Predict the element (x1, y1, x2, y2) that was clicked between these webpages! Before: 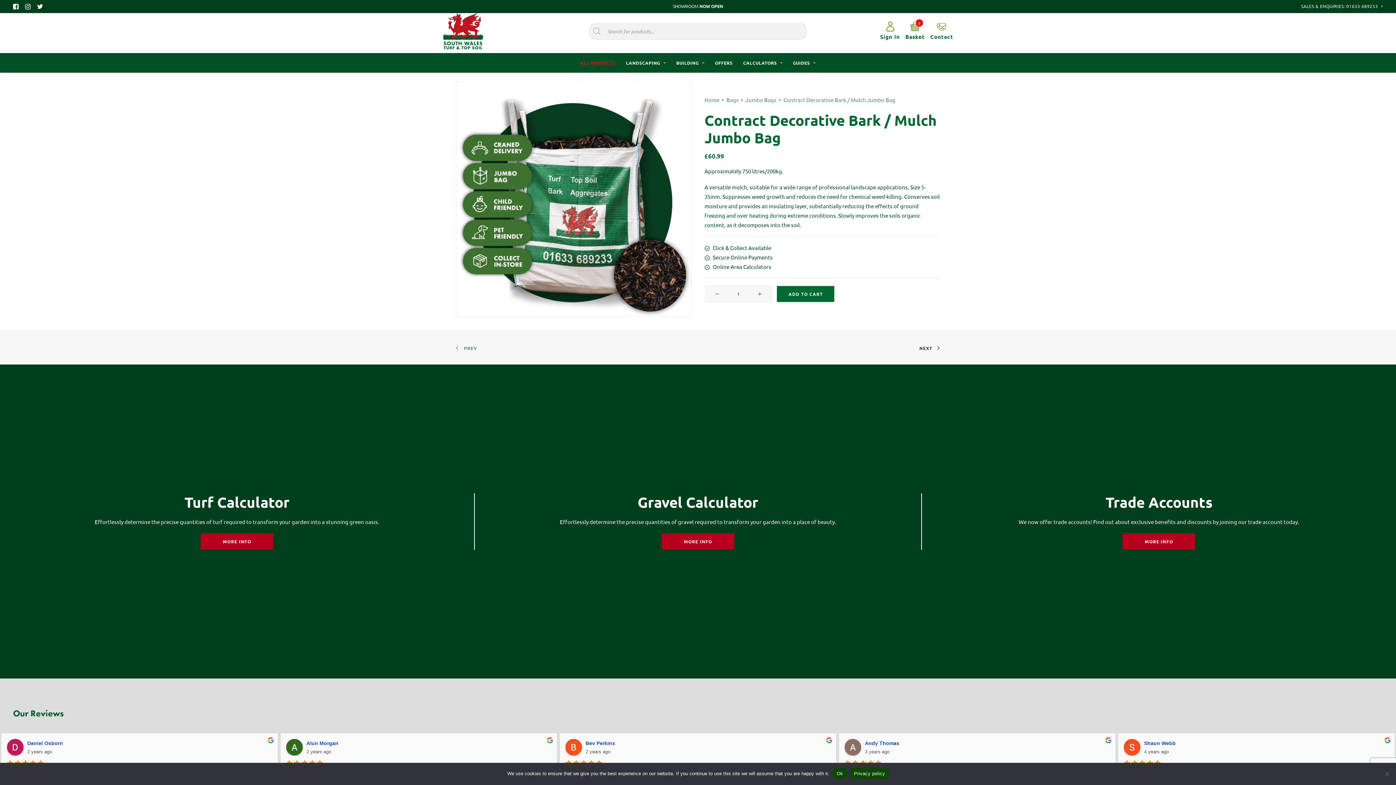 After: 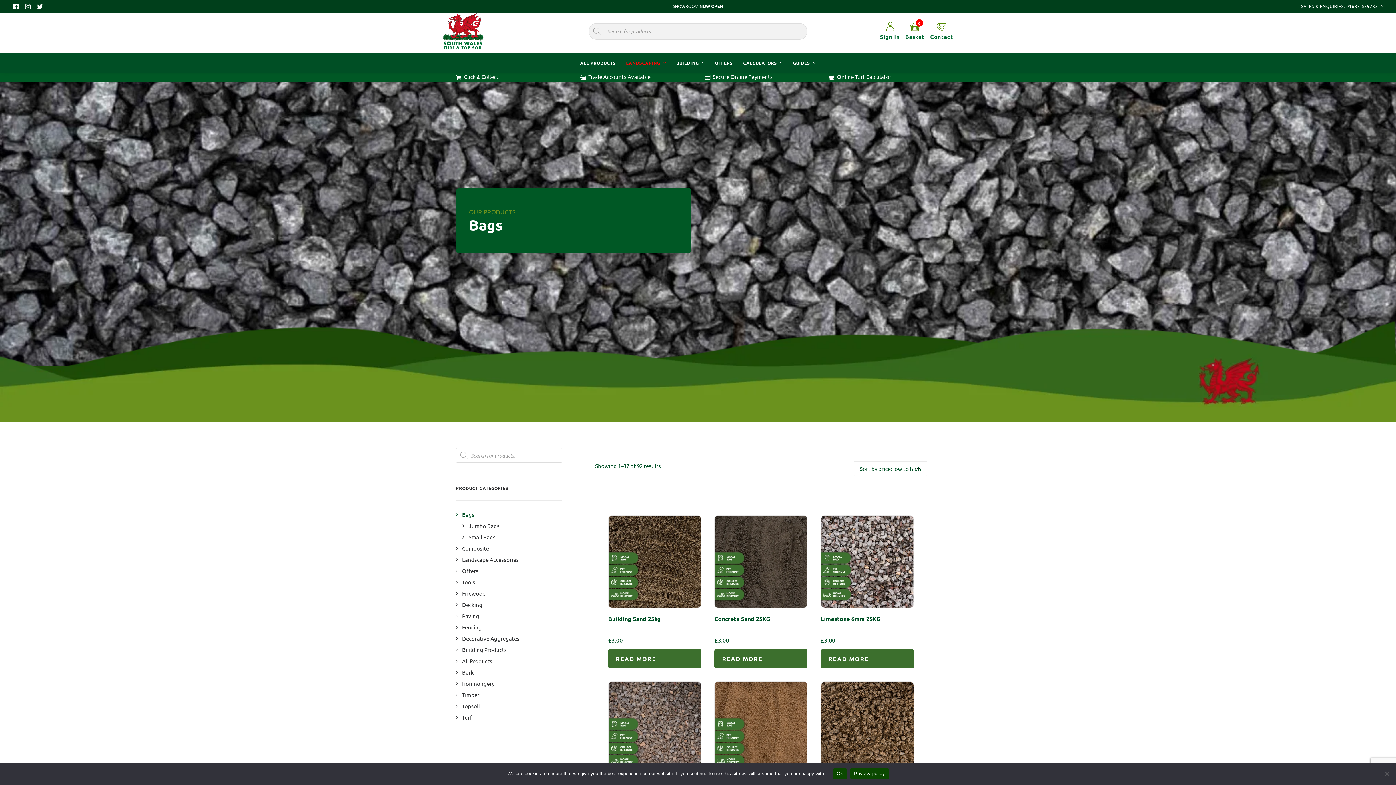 Action: bbox: (726, 96, 738, 103) label: Bags